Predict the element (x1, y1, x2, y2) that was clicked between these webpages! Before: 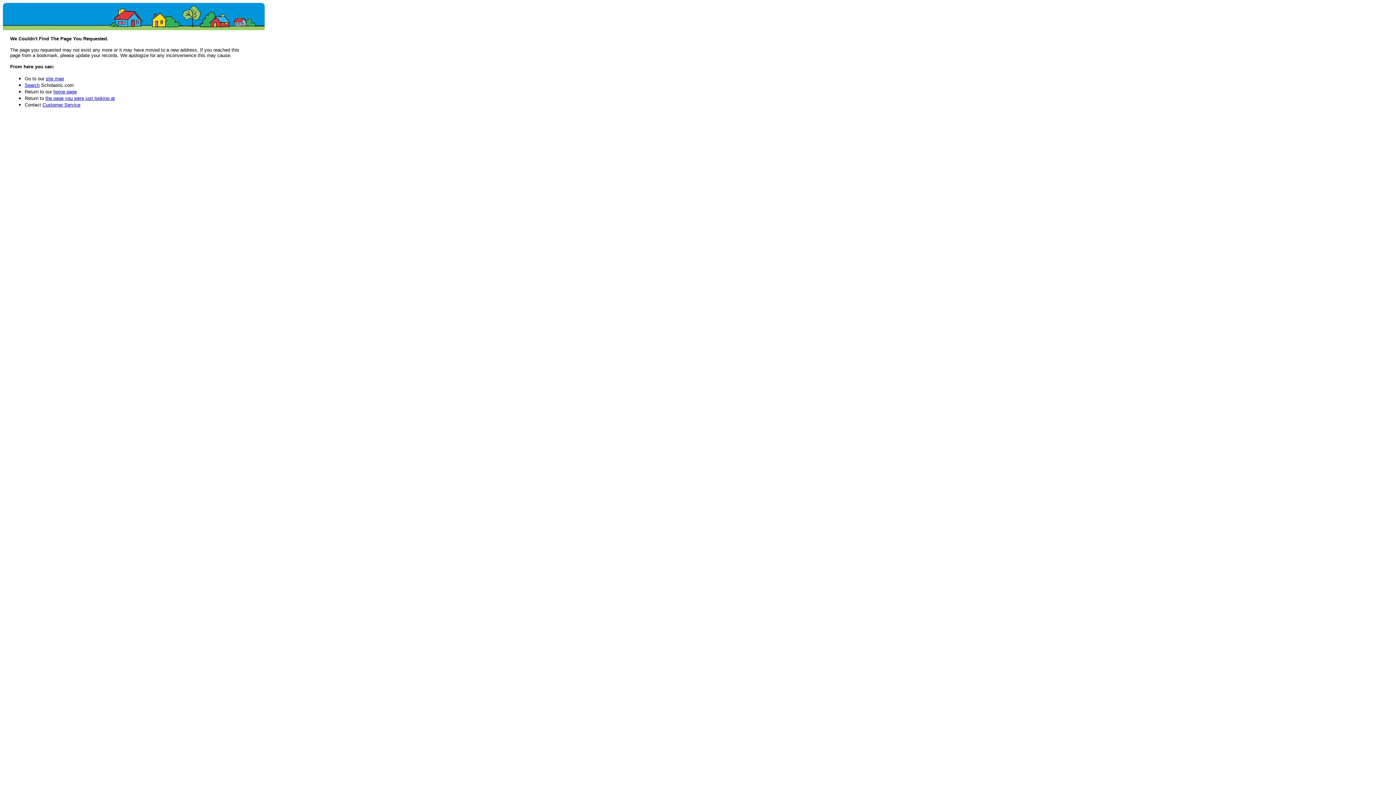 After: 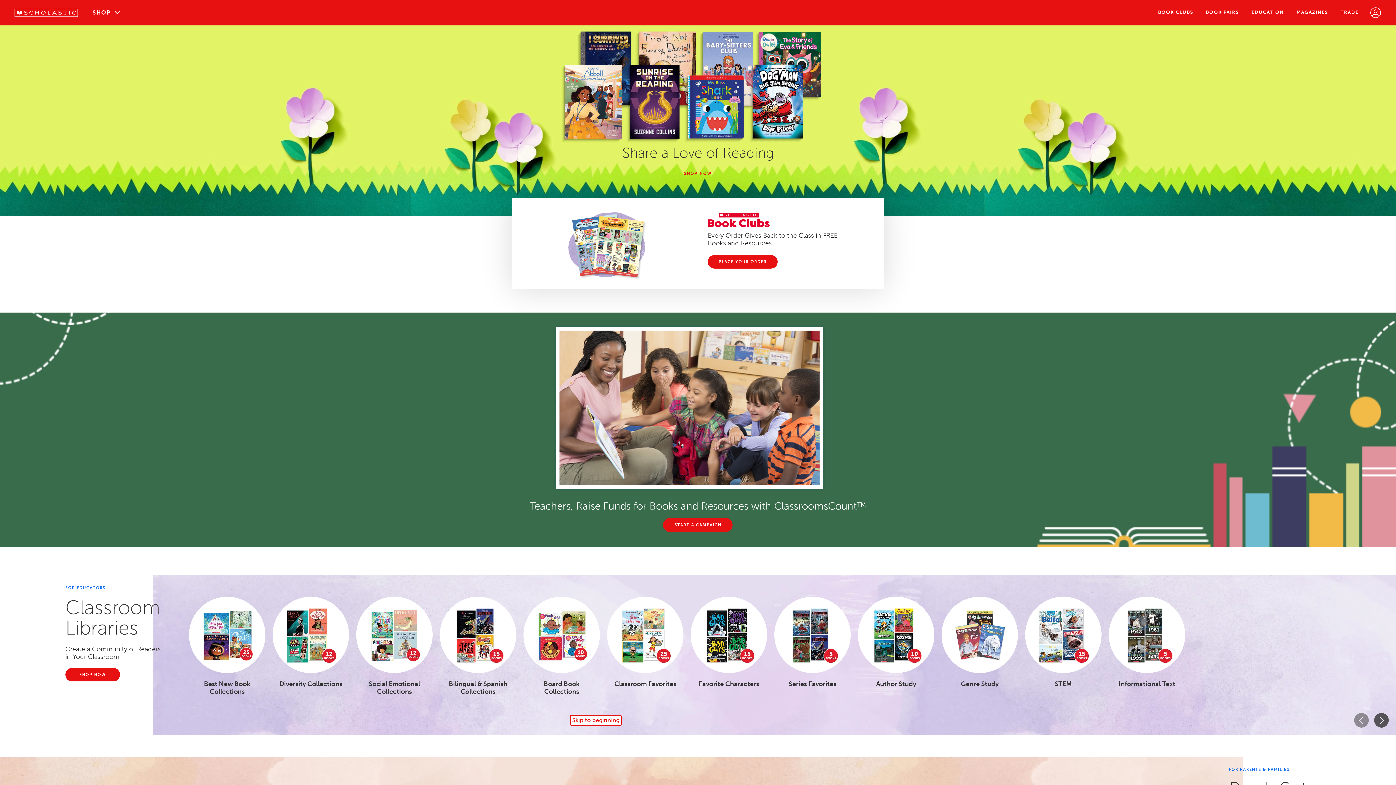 Action: bbox: (24, 82, 39, 88) label: Search